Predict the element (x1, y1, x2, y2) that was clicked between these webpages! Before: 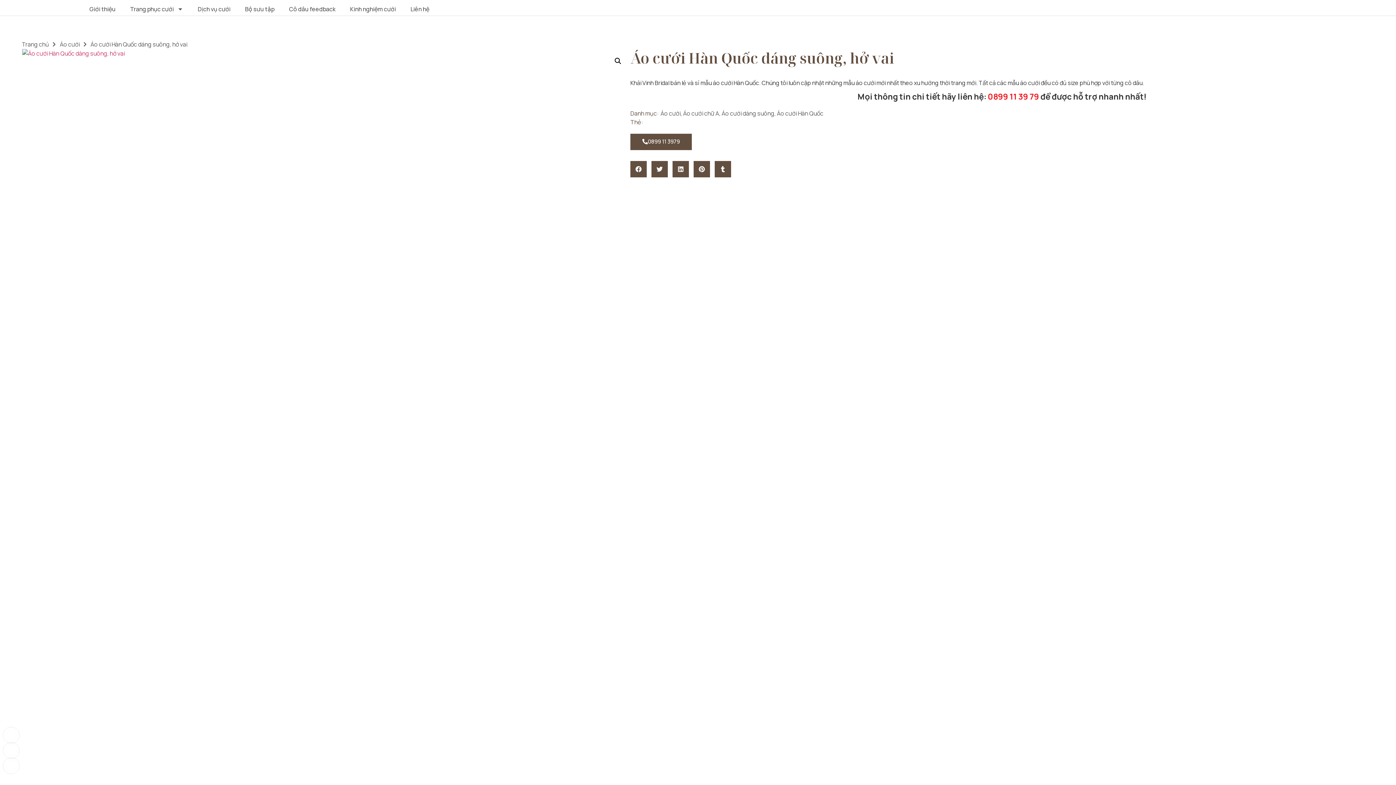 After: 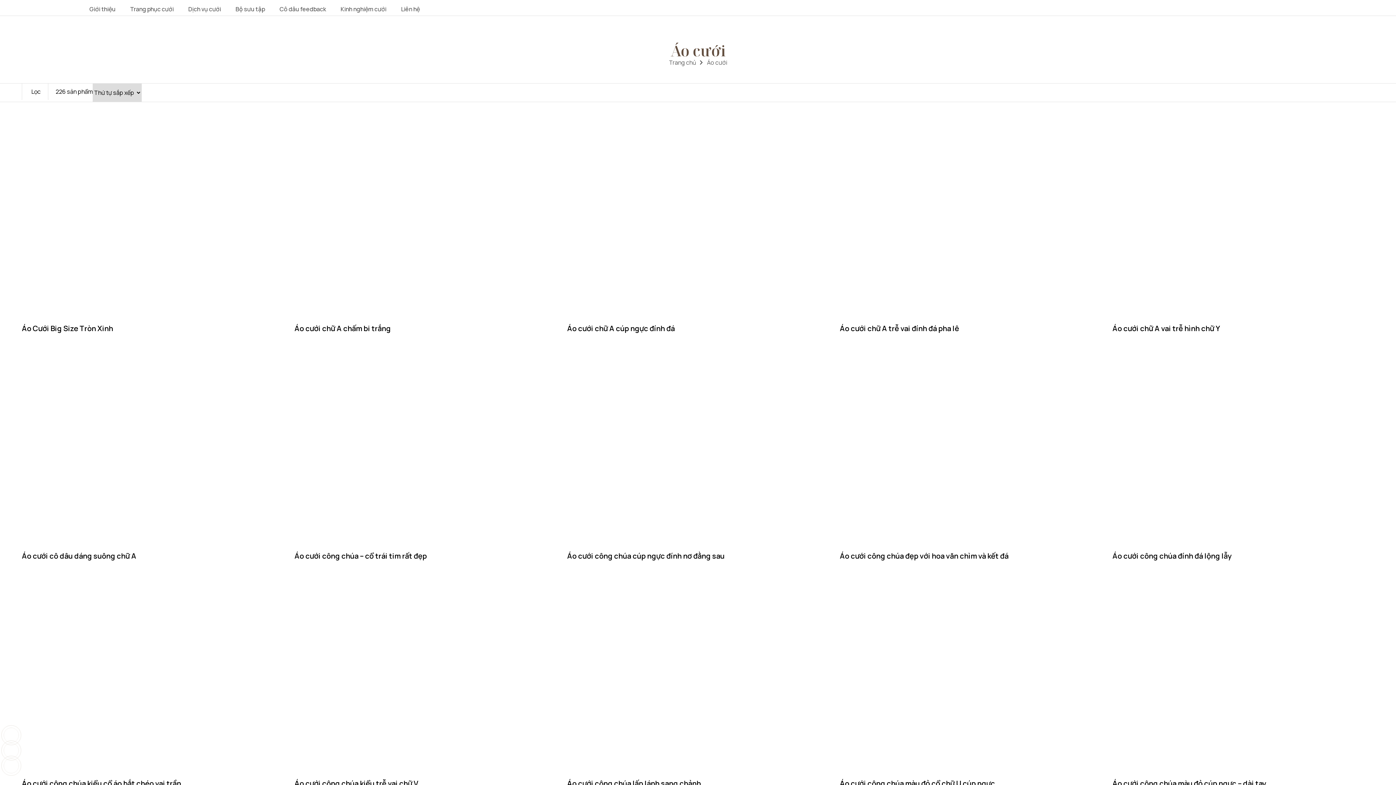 Action: label: Áo cưới bbox: (59, 40, 79, 48)